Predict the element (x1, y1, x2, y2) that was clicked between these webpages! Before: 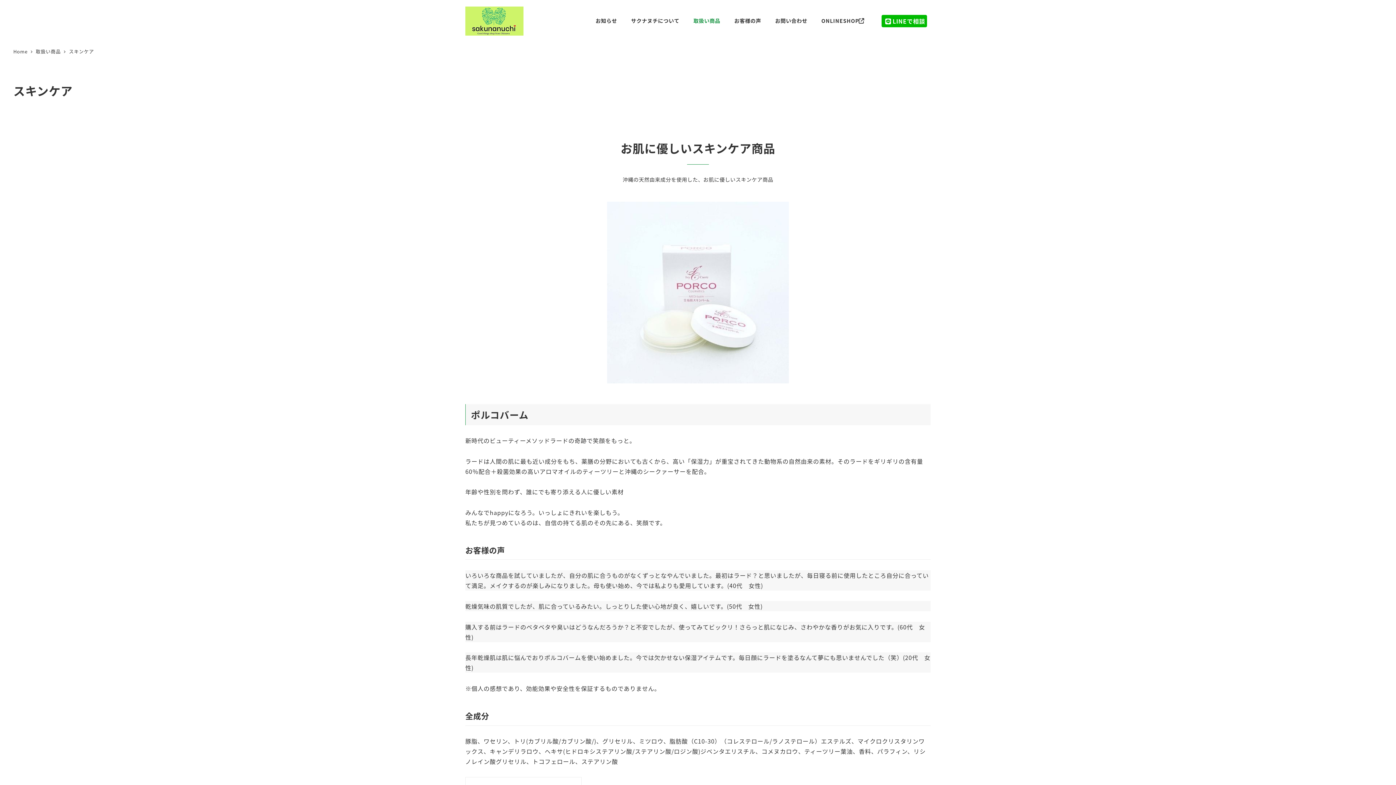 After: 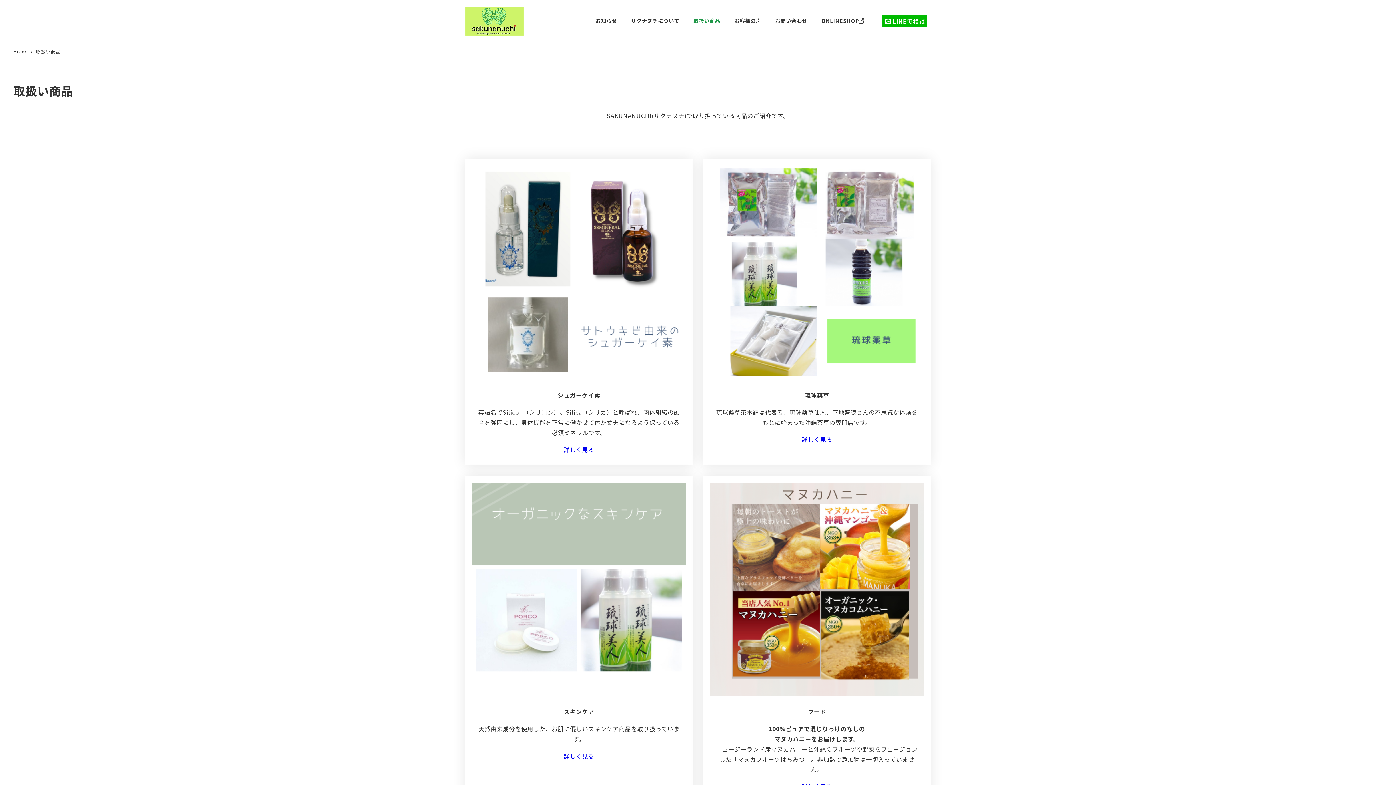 Action: bbox: (686, 9, 727, 32) label: 取扱い商品